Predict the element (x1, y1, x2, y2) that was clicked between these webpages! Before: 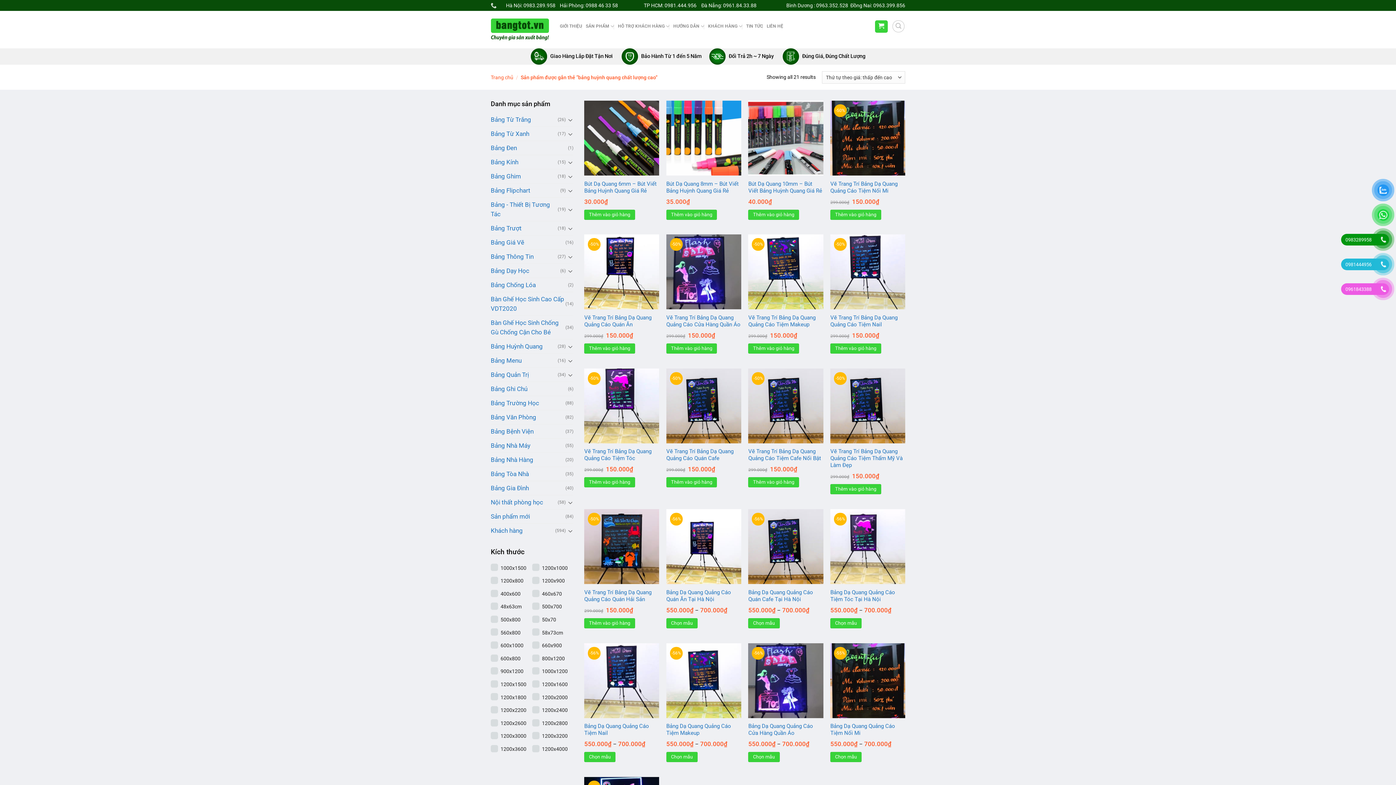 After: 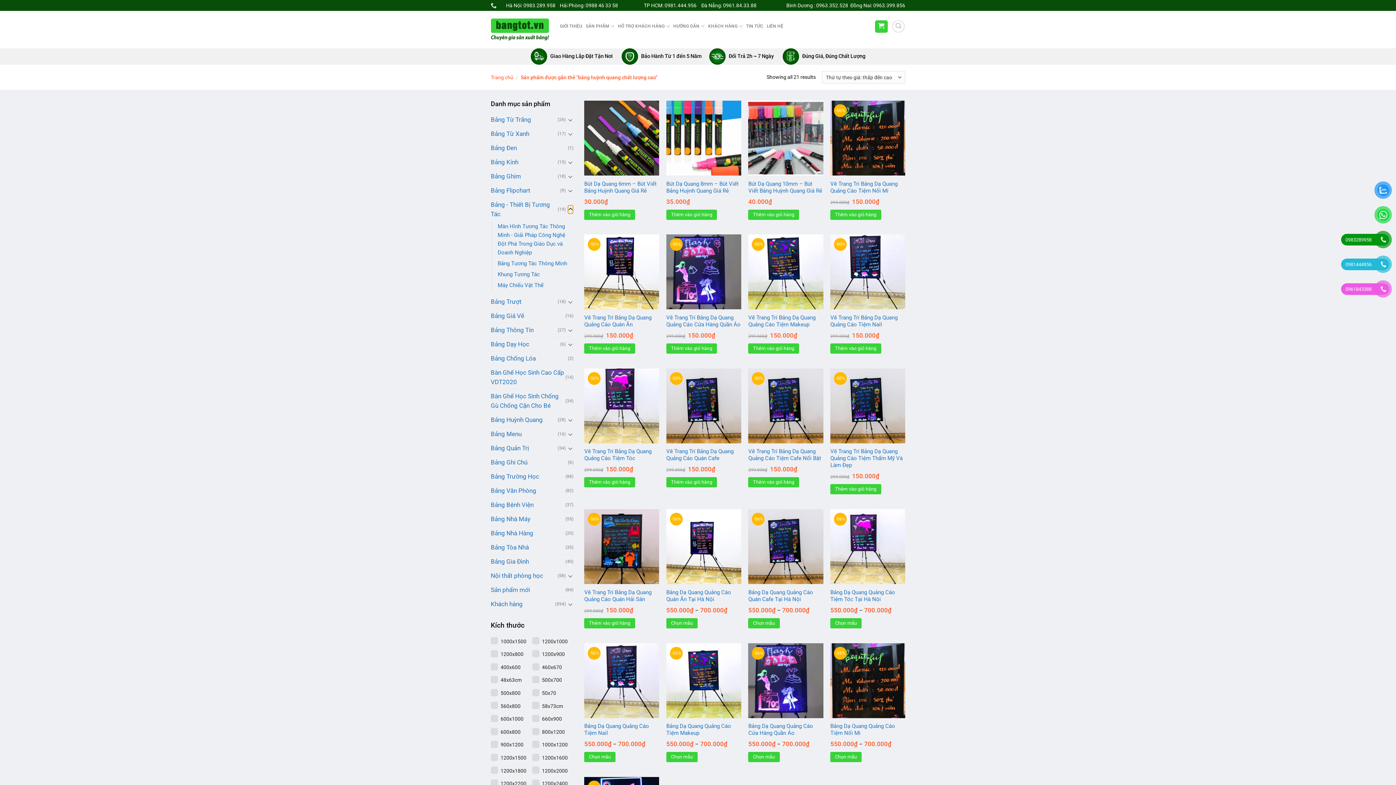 Action: bbox: (567, 204, 573, 214) label: Toggle